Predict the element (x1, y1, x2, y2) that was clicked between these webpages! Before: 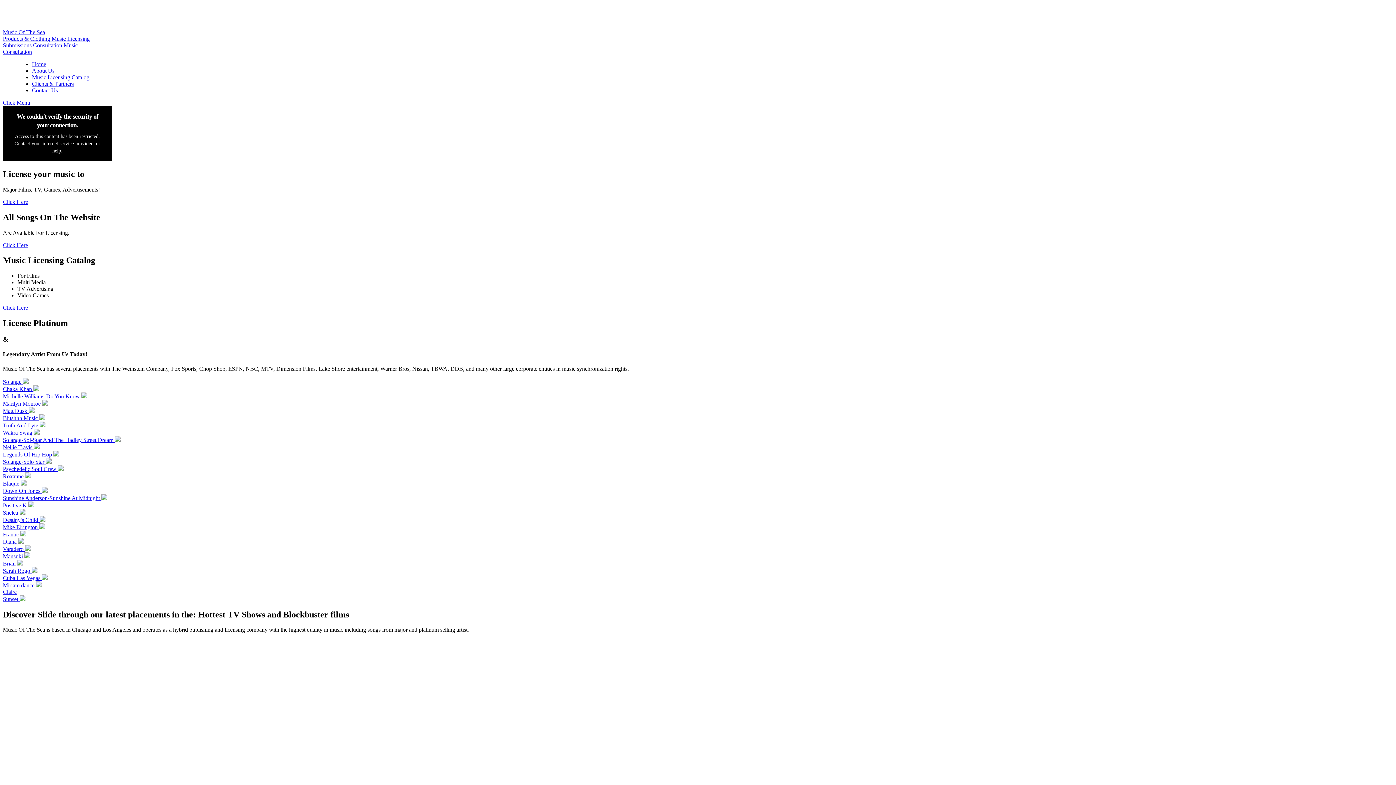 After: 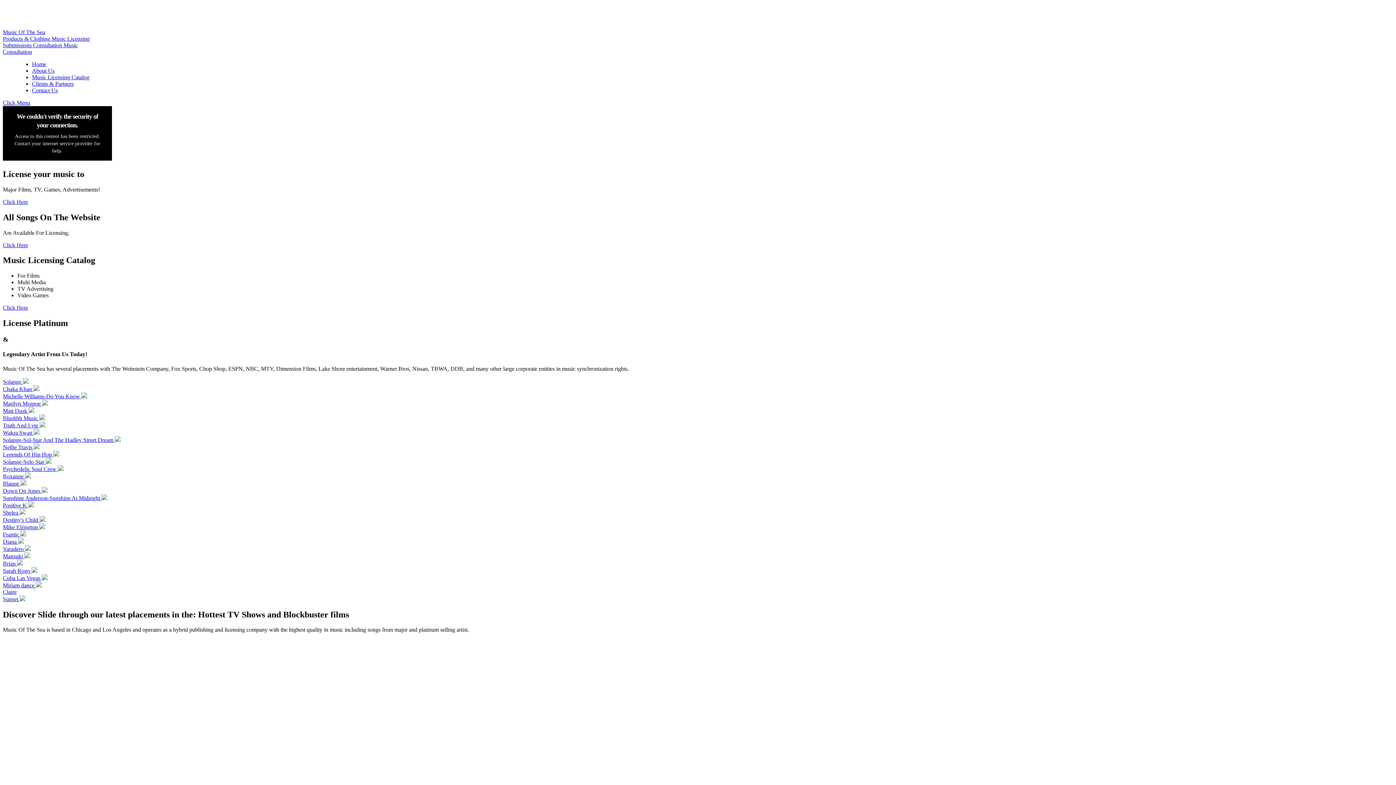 Action: bbox: (2, 495, 101, 501) label: Sunshine Anderson-Sunshine At Midnight 